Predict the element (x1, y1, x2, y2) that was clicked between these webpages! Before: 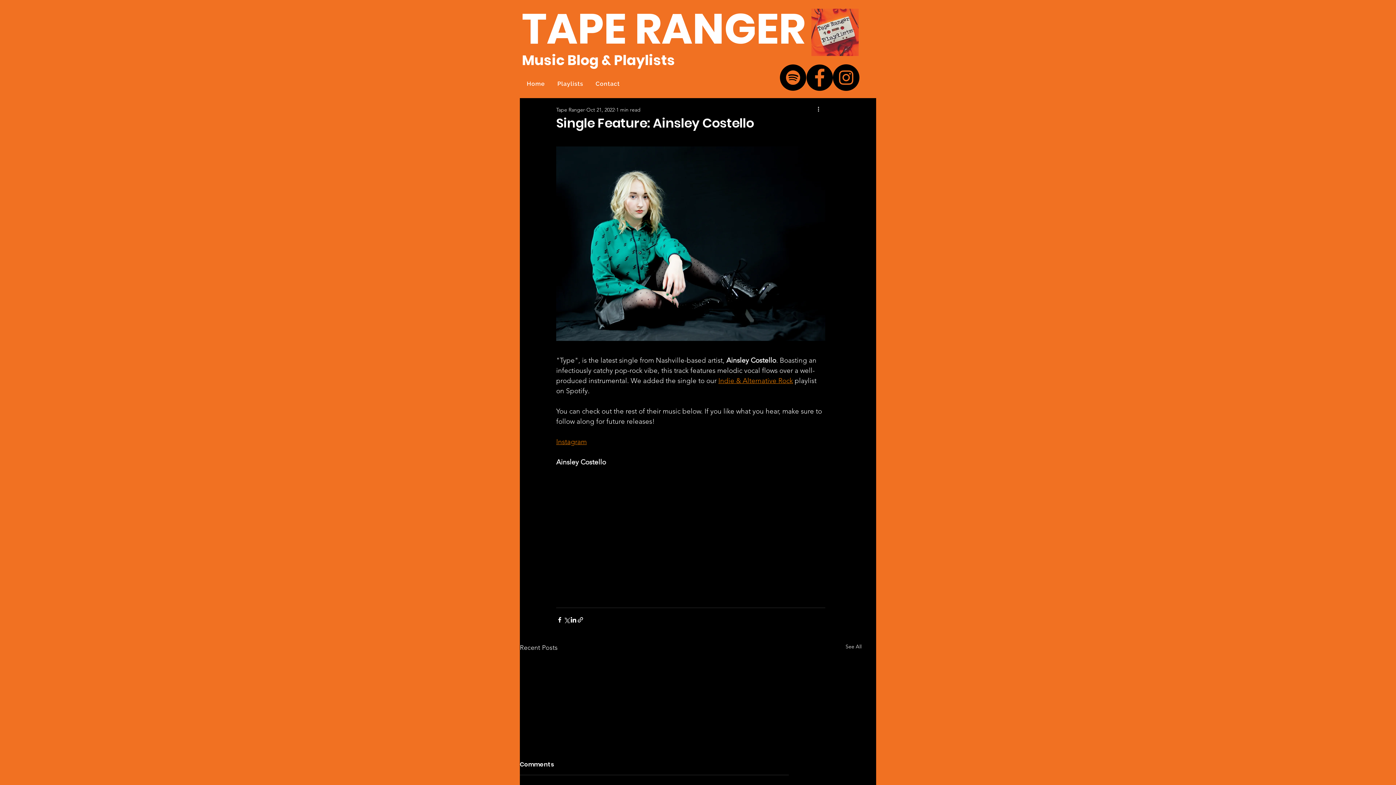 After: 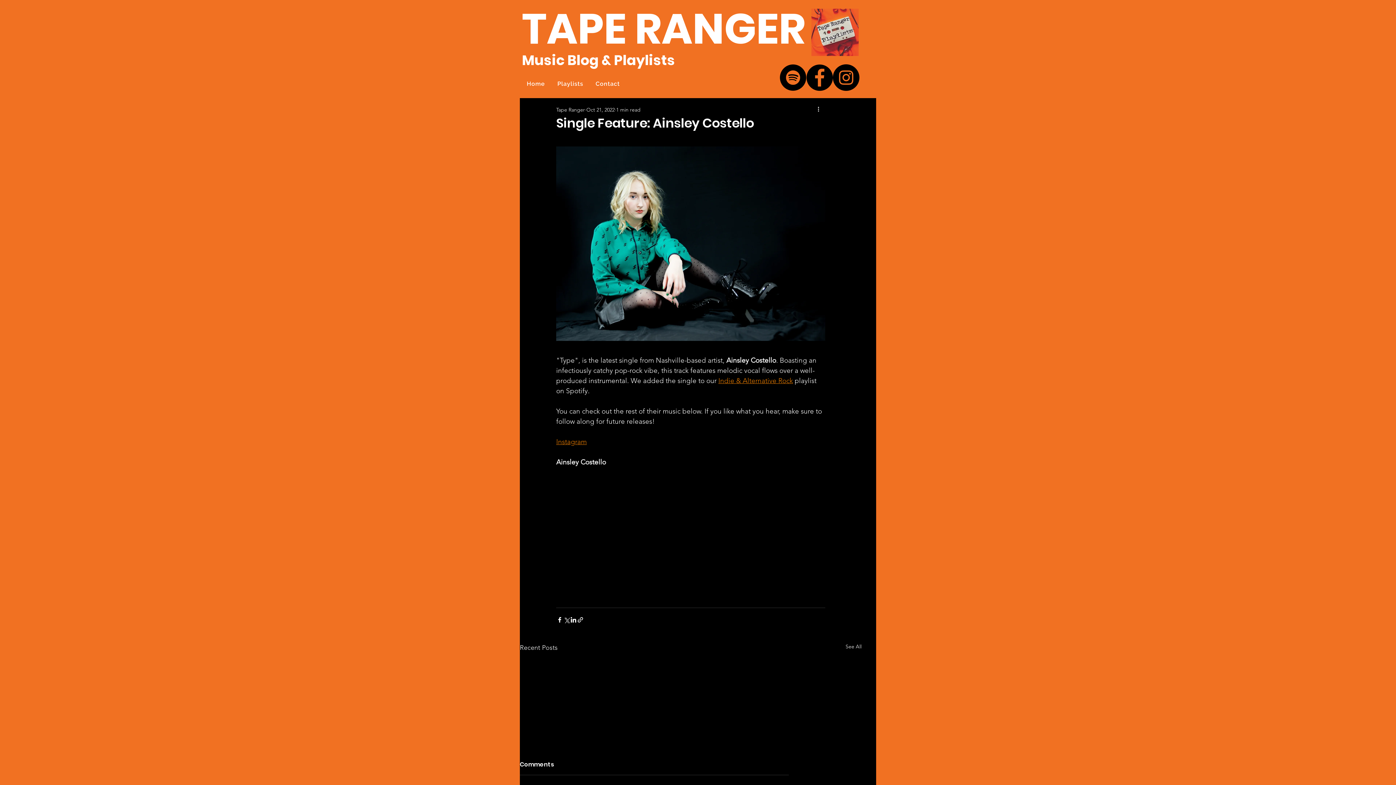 Action: bbox: (780, 64, 806, 90) label: Spotify